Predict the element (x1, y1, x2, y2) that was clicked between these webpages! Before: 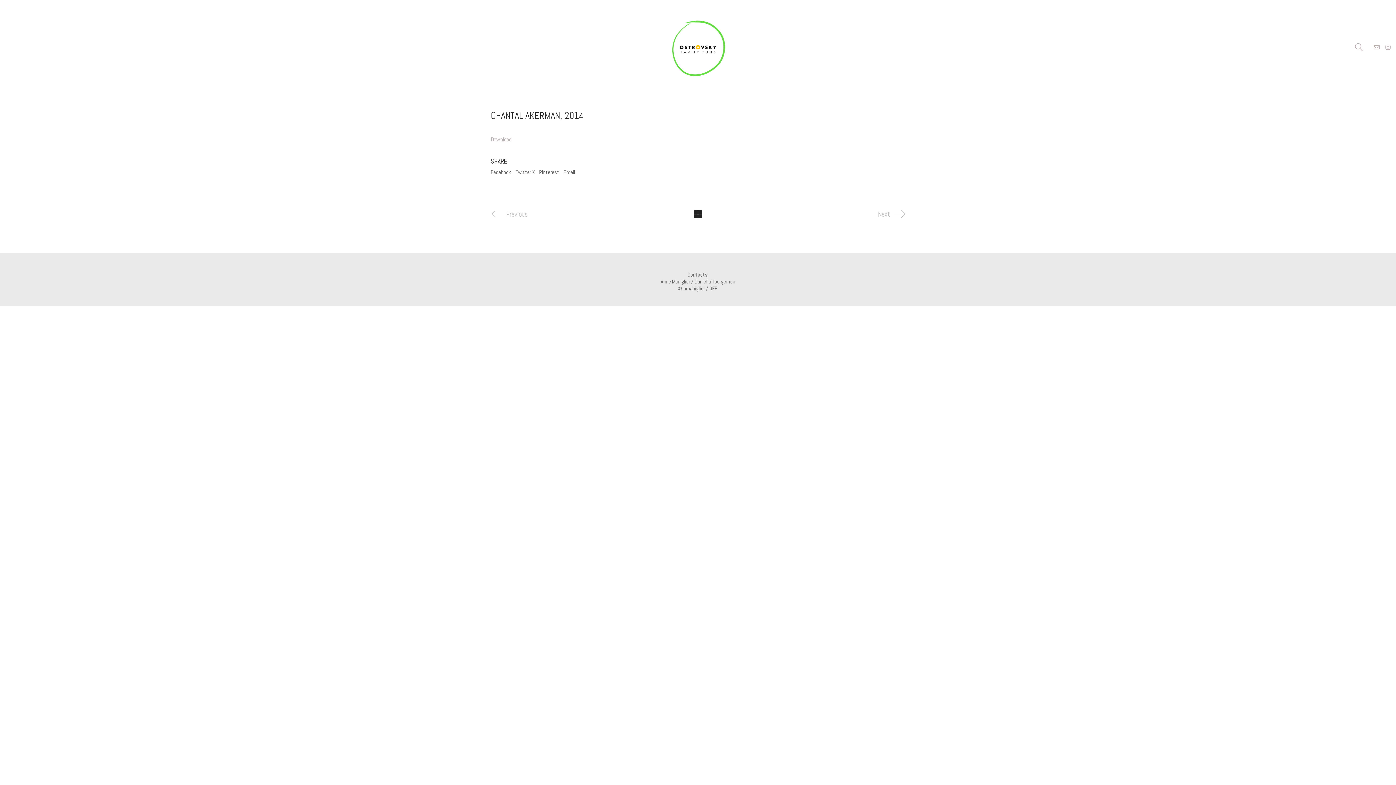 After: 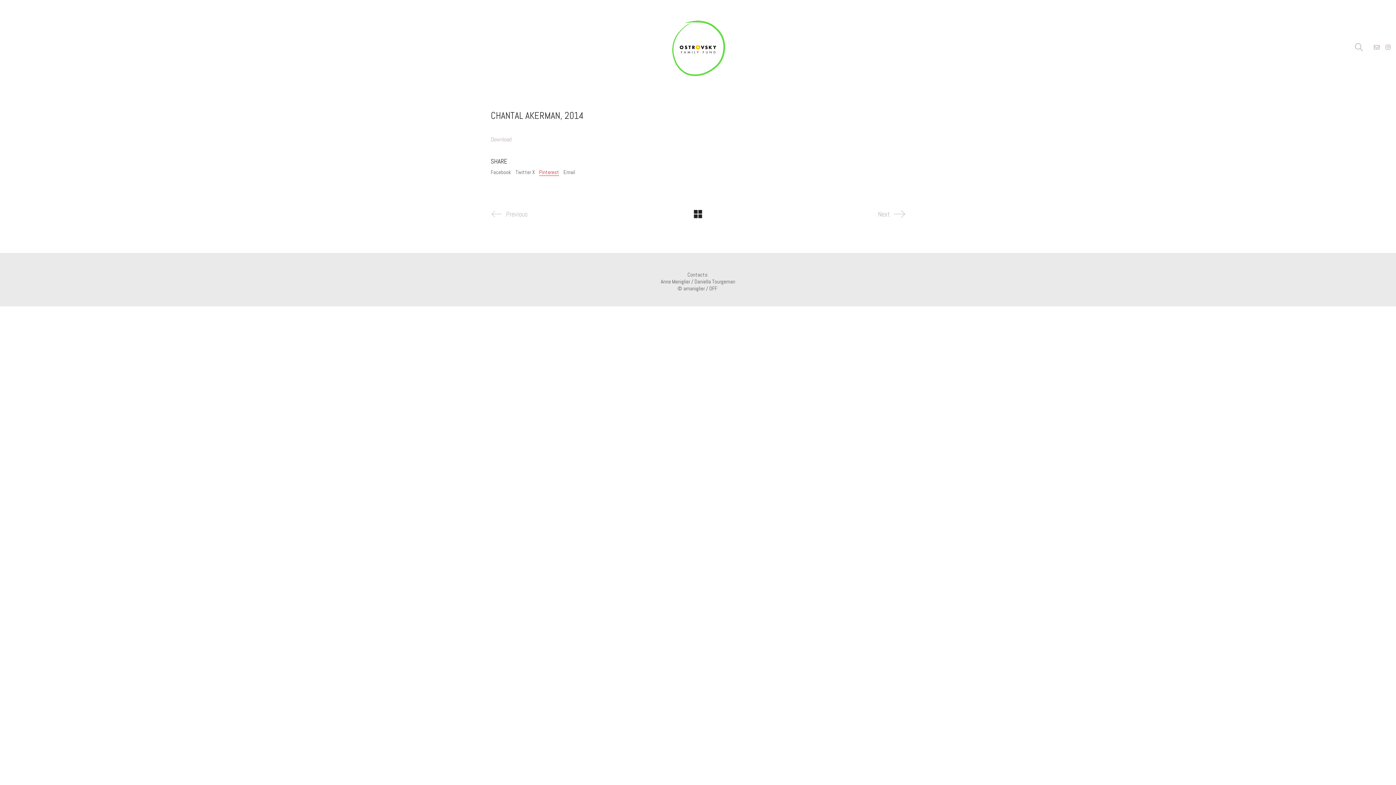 Action: label: Pinterest bbox: (539, 168, 559, 175)